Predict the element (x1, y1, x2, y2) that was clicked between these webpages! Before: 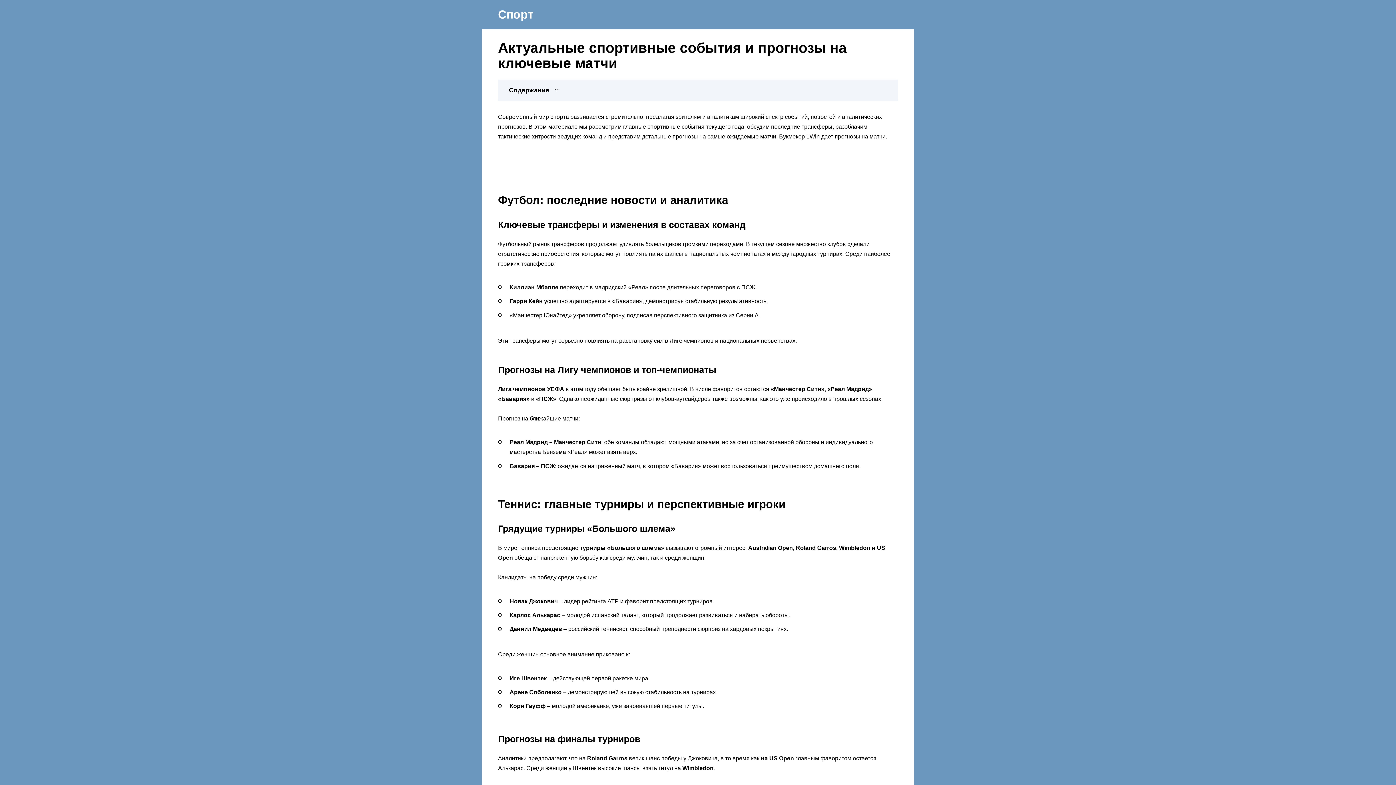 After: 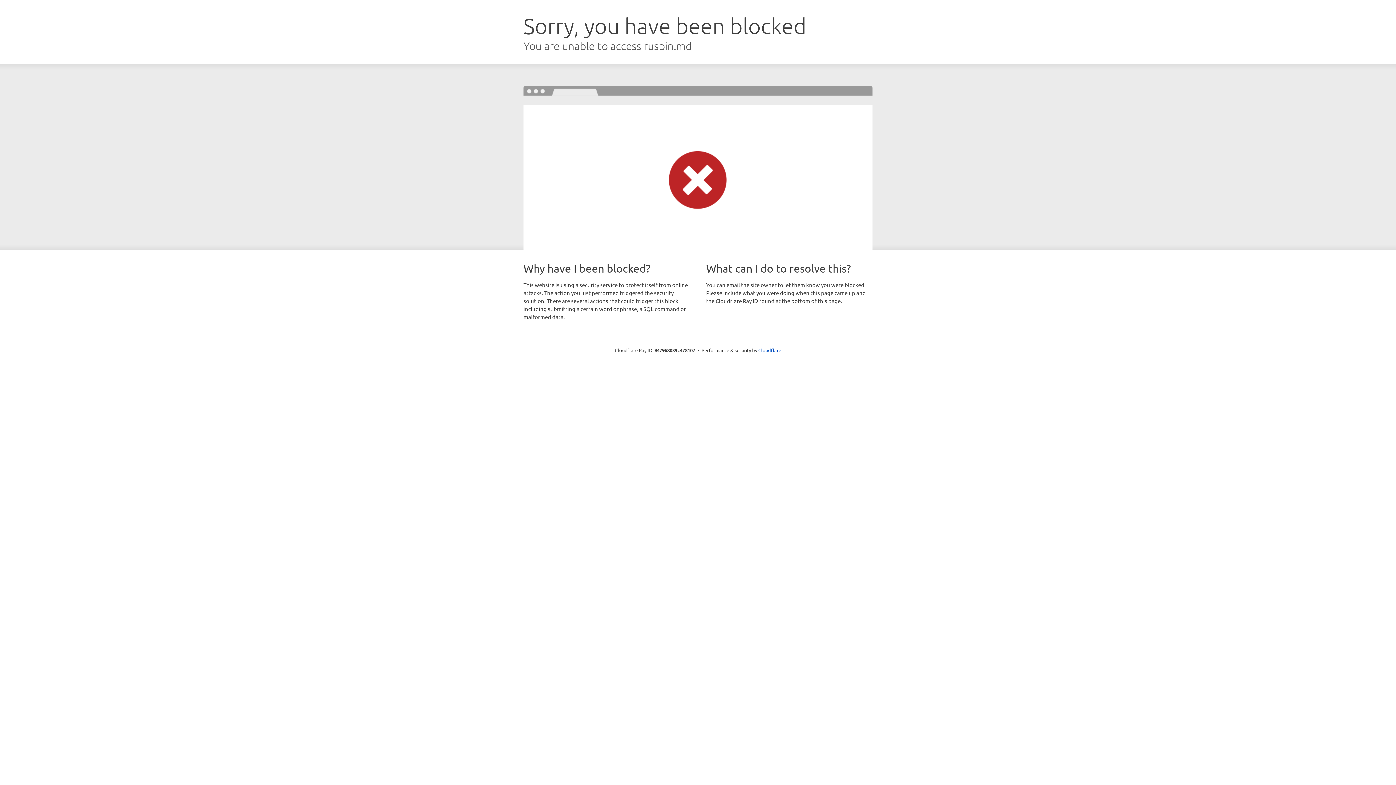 Action: bbox: (806, 133, 820, 139) label: 1Win